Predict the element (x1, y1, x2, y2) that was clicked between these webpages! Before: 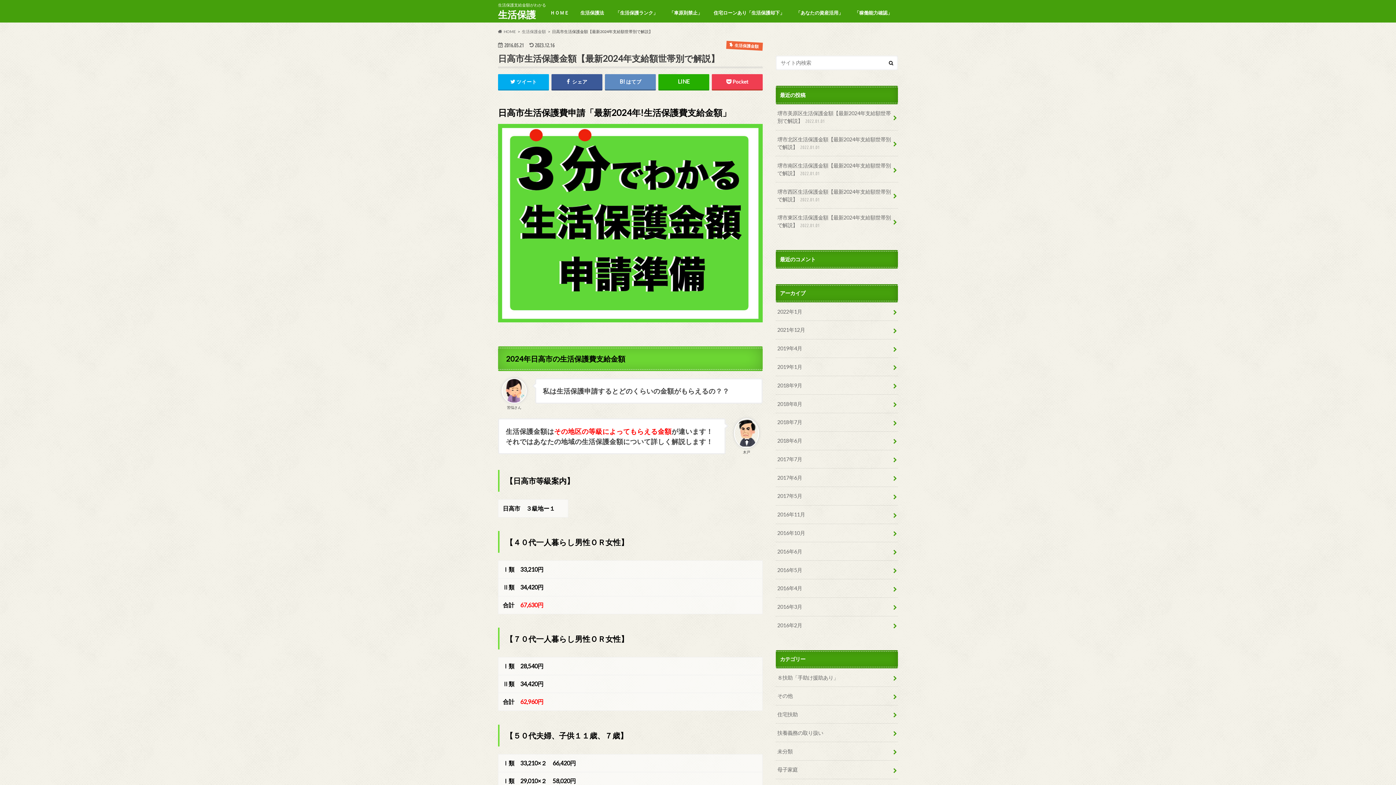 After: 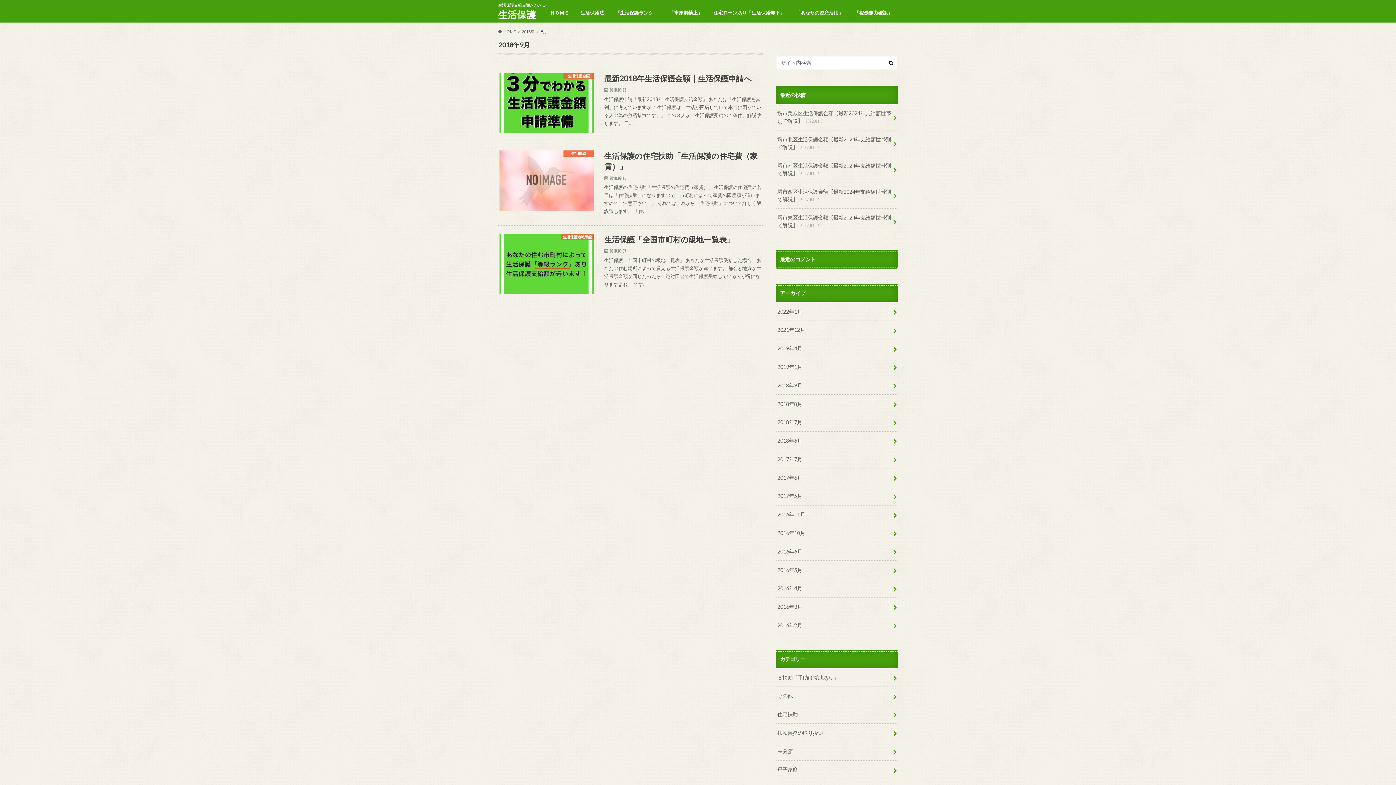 Action: bbox: (776, 376, 898, 394) label: 2018年9月